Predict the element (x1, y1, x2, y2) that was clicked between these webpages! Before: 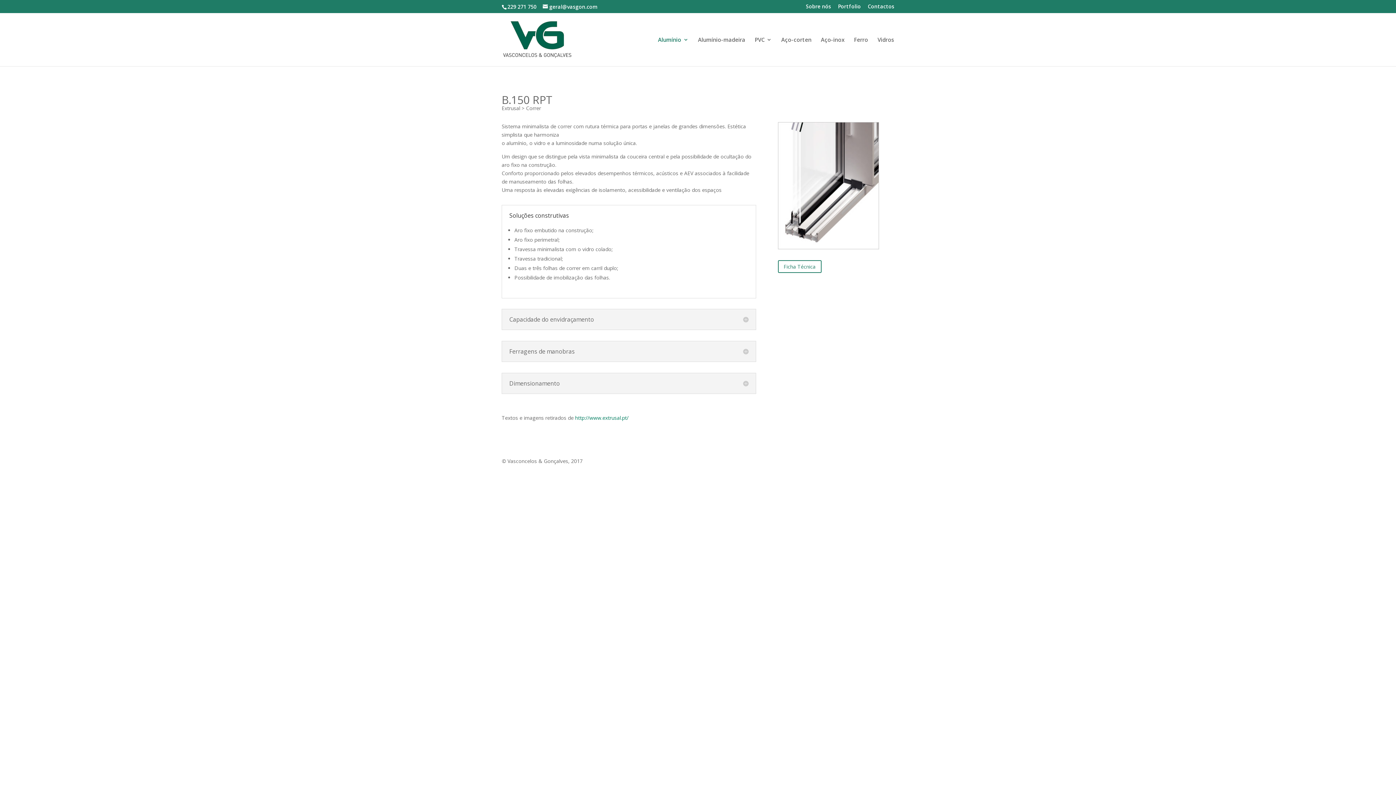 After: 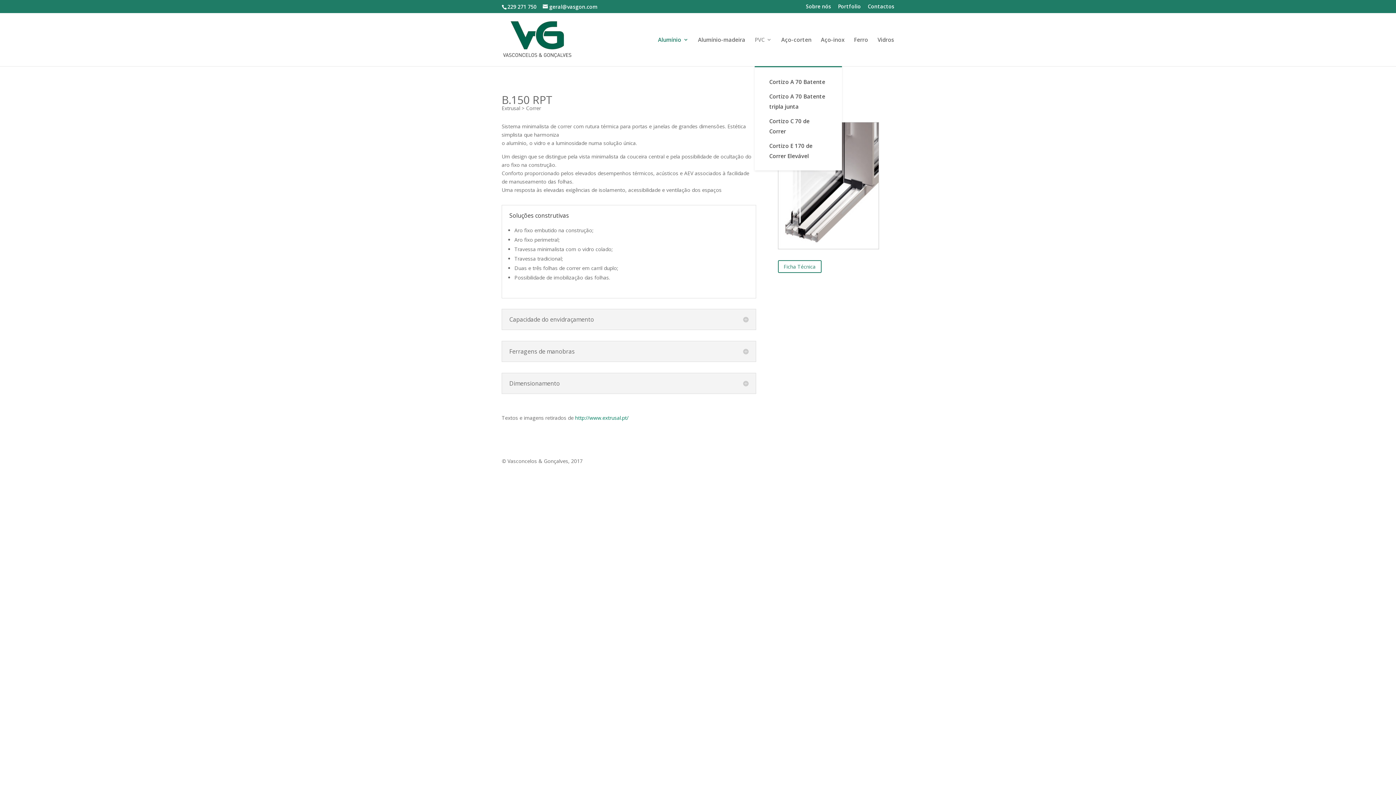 Action: label: PVC bbox: (754, 37, 772, 66)